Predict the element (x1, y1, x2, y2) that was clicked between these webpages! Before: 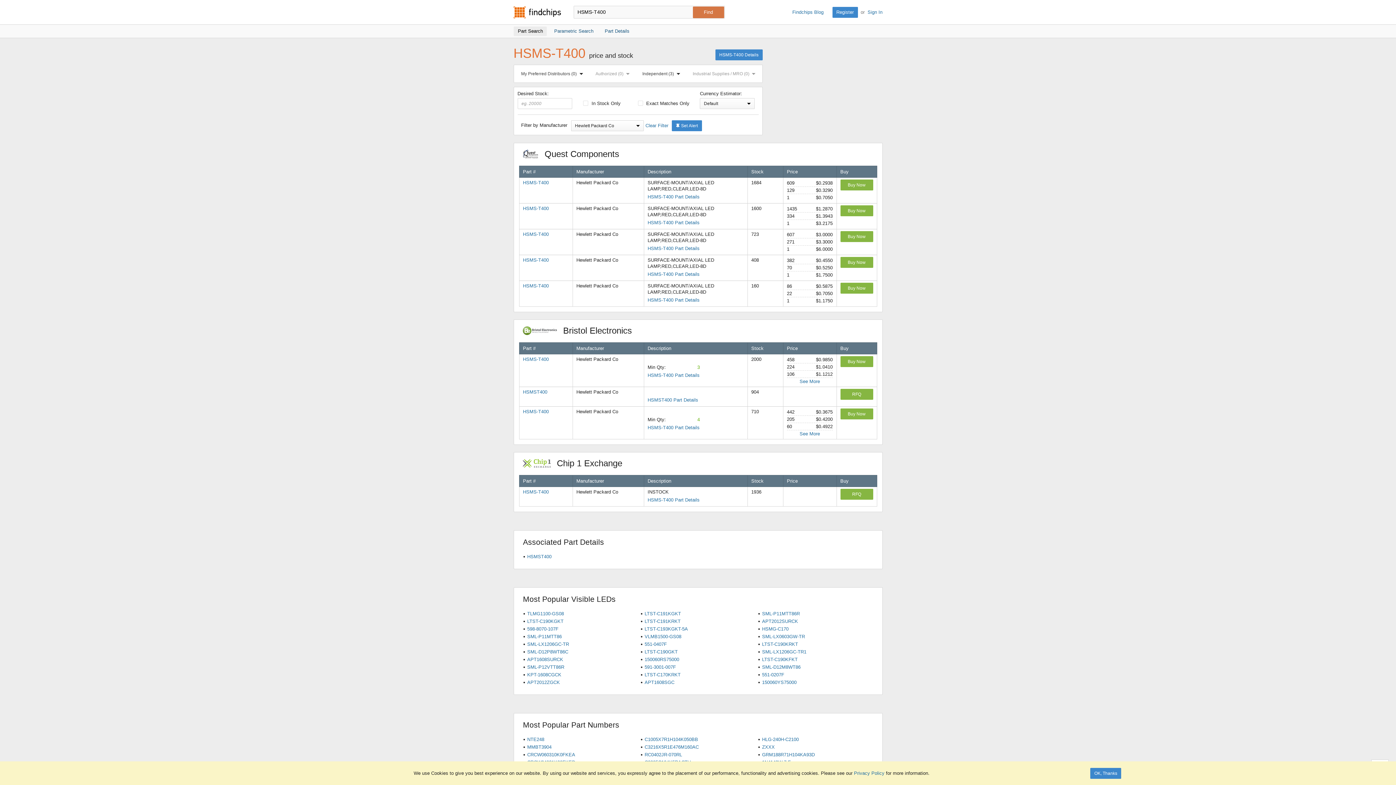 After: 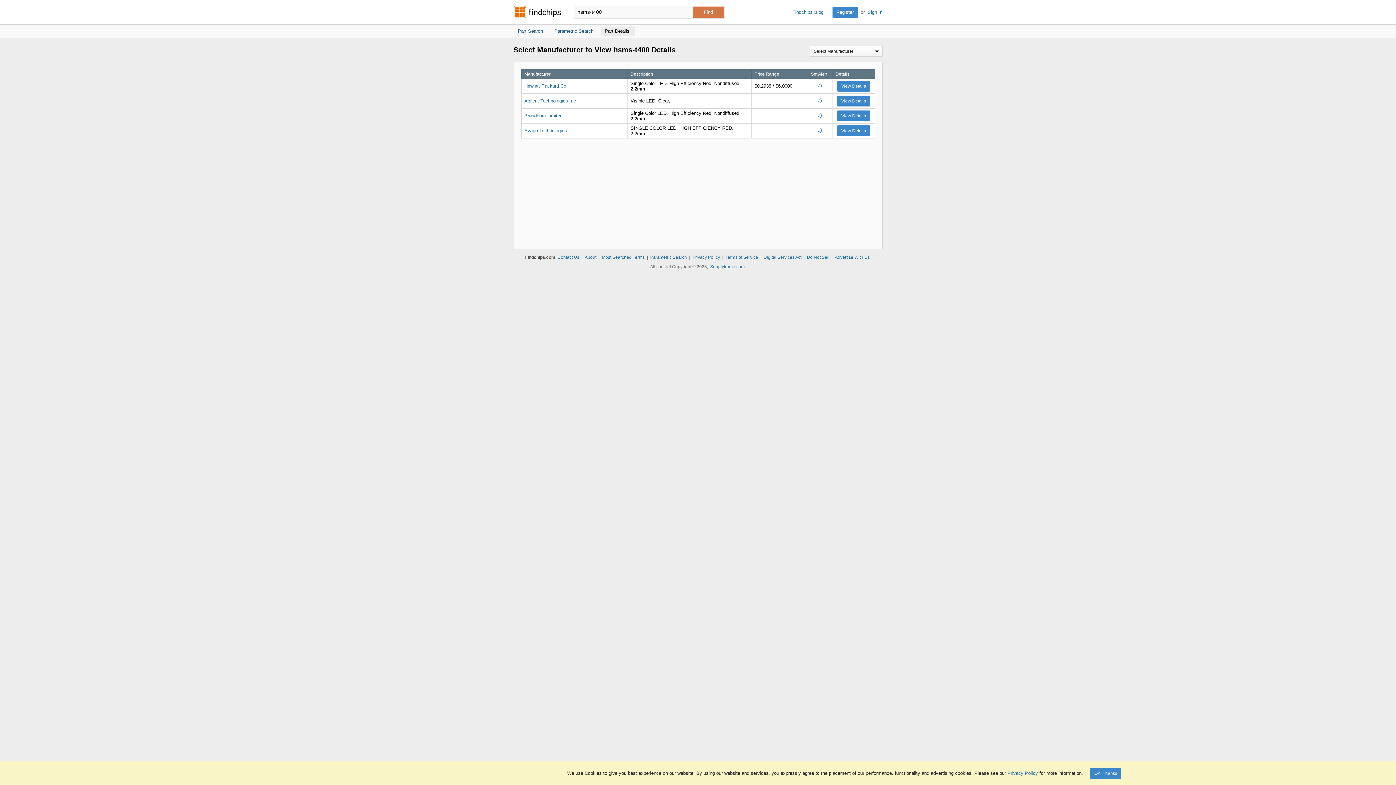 Action: label: Part Details  bbox: (600, 26, 634, 36)